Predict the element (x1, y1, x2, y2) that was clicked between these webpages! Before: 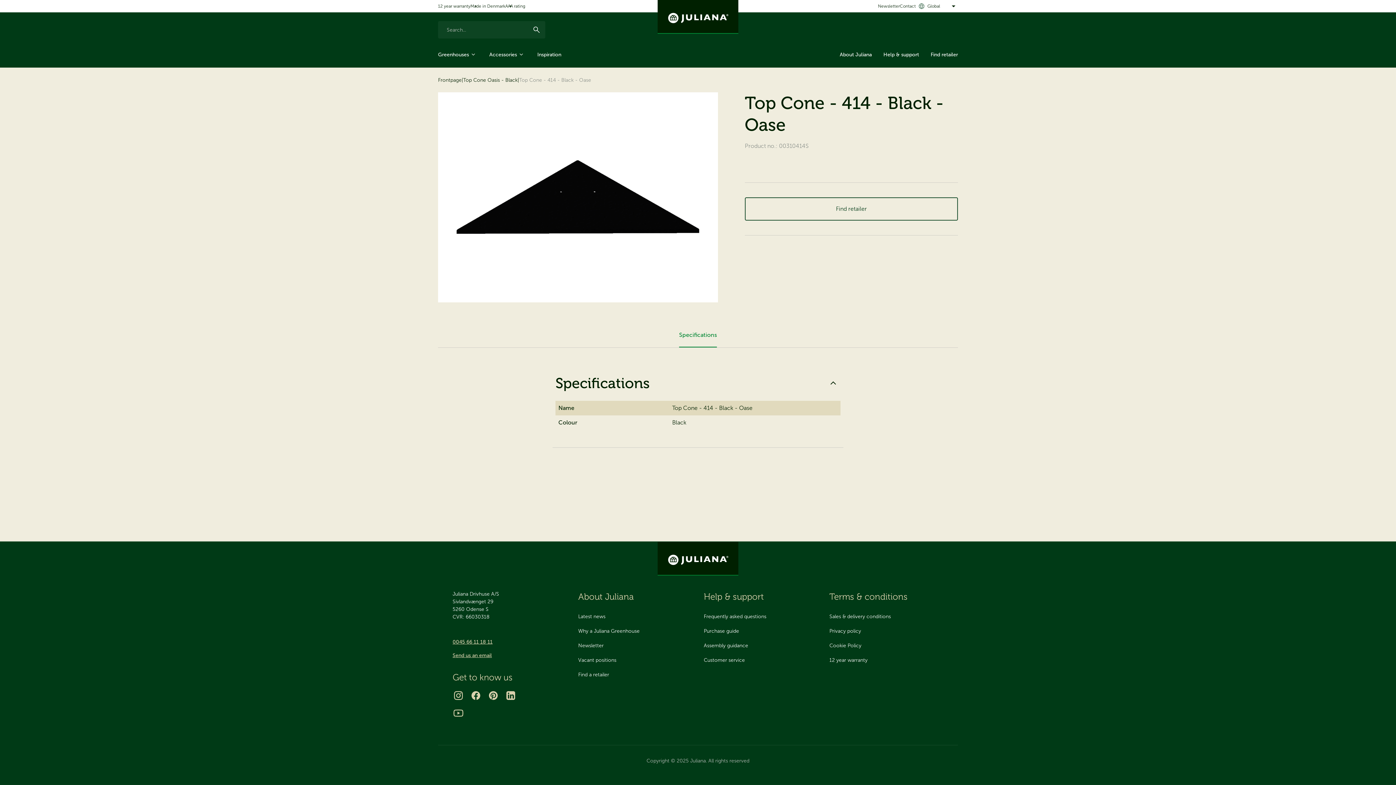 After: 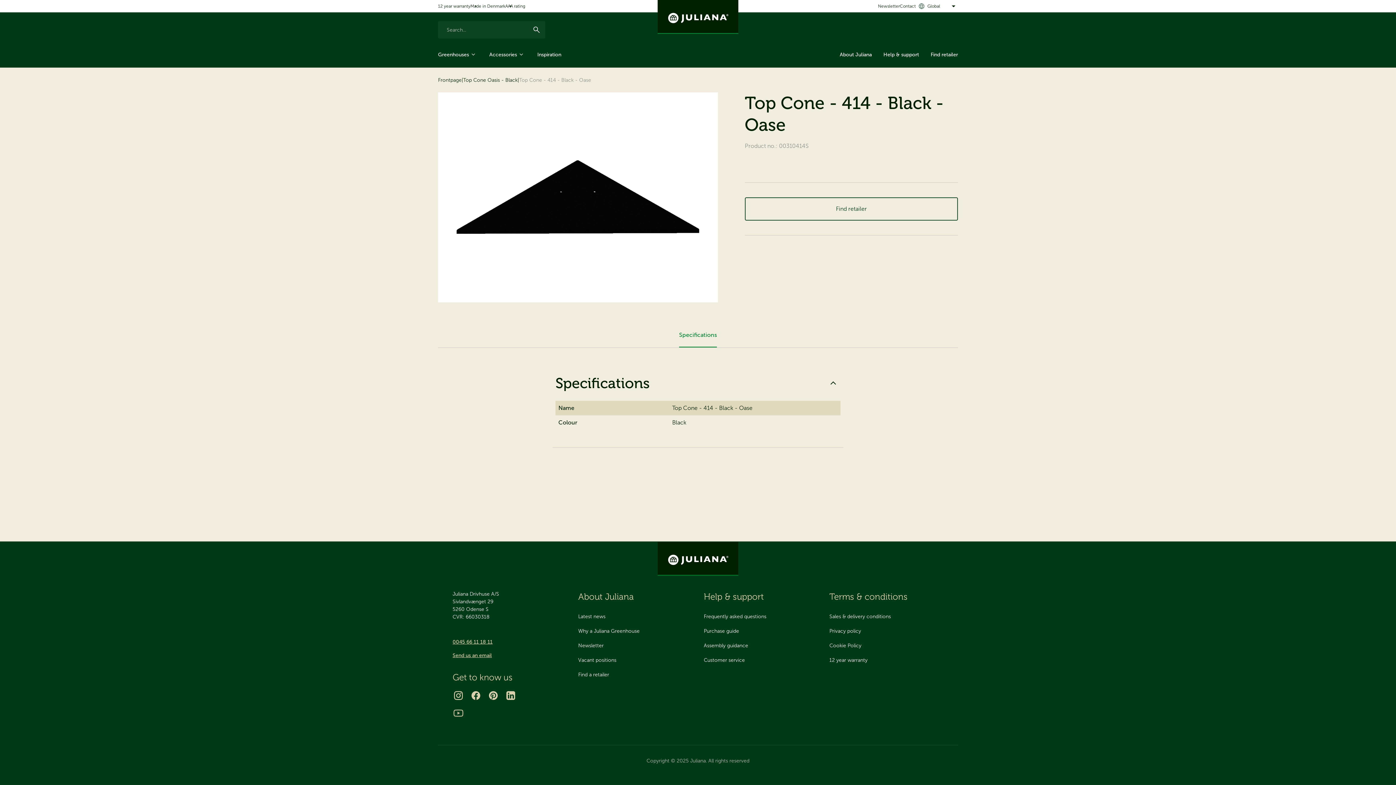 Action: bbox: (452, 707, 464, 719)